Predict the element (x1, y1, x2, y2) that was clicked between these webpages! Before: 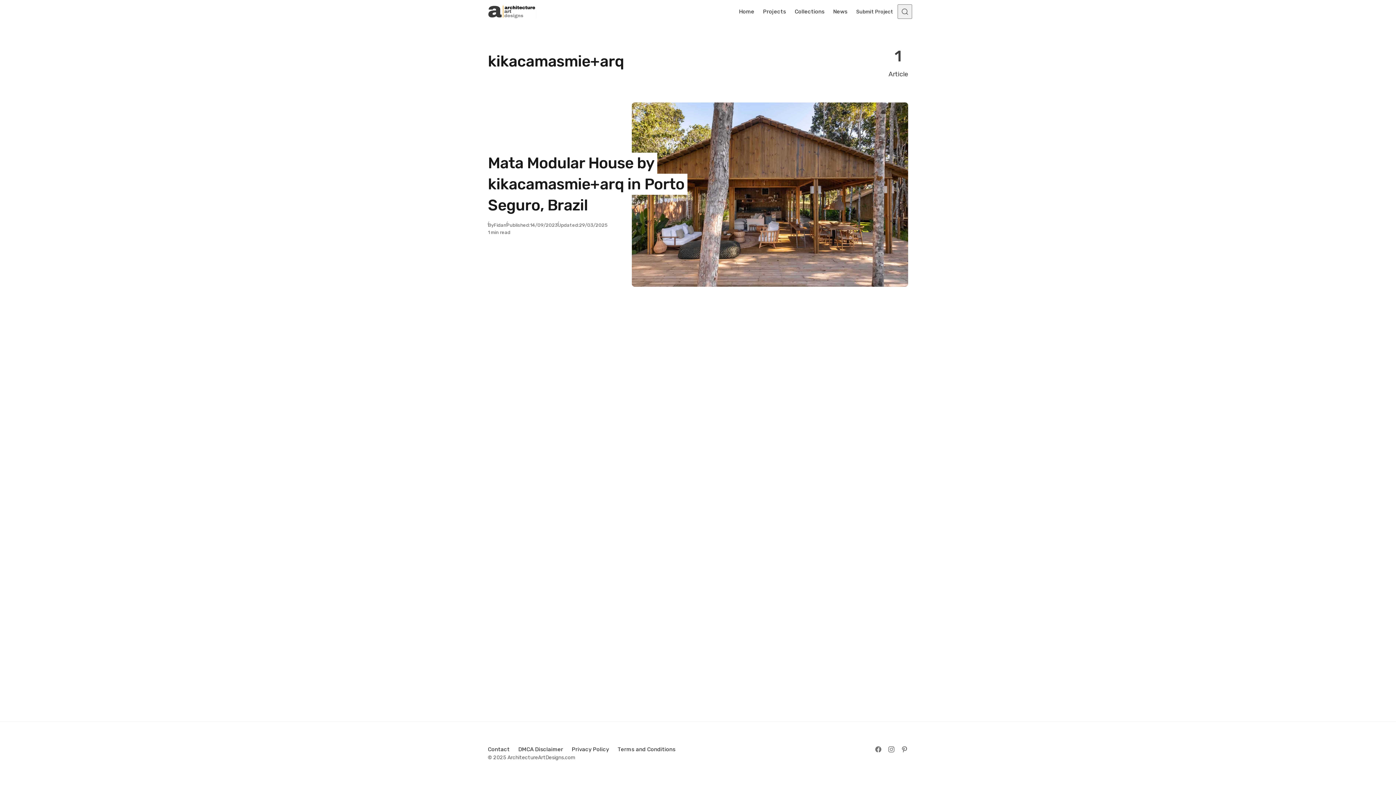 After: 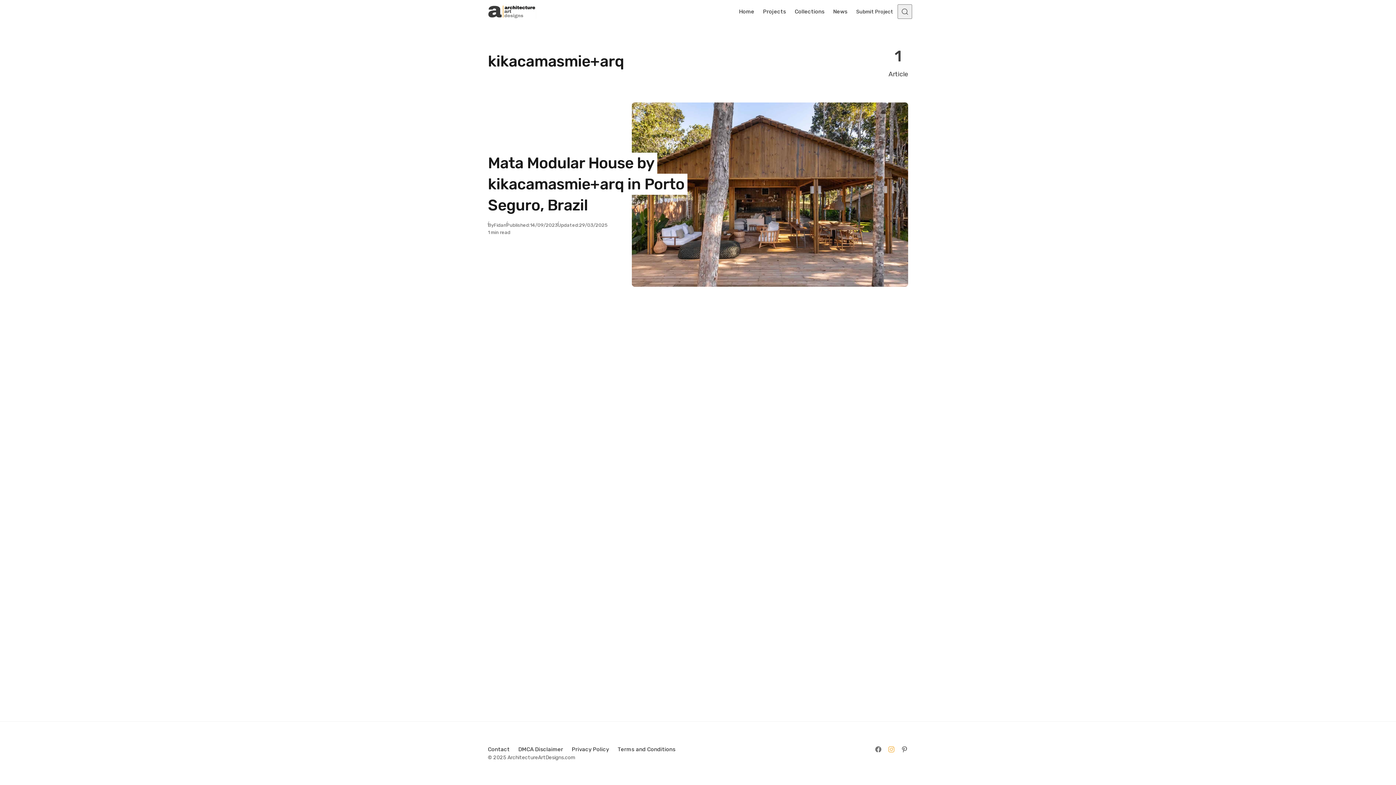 Action: label: Follow on Instagram bbox: (885, 743, 898, 756)